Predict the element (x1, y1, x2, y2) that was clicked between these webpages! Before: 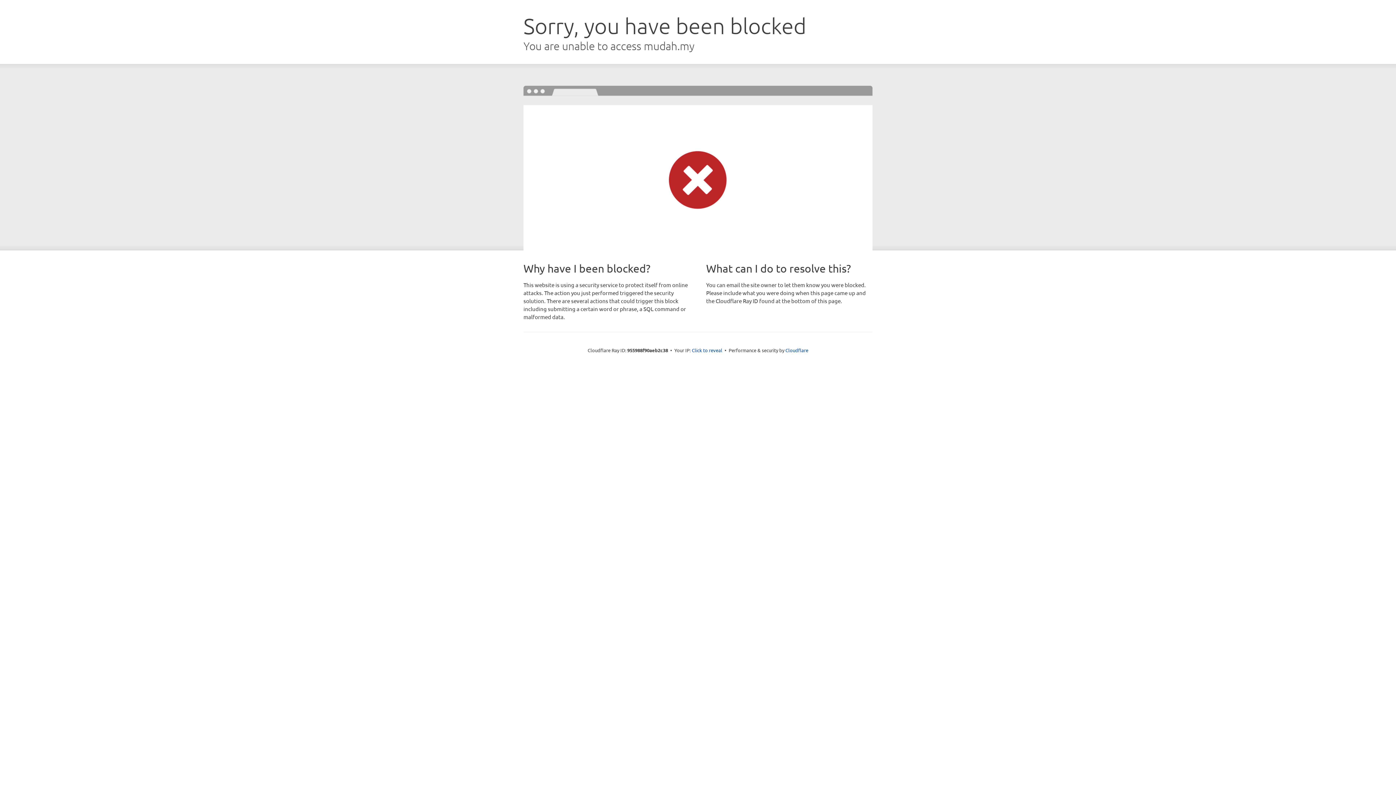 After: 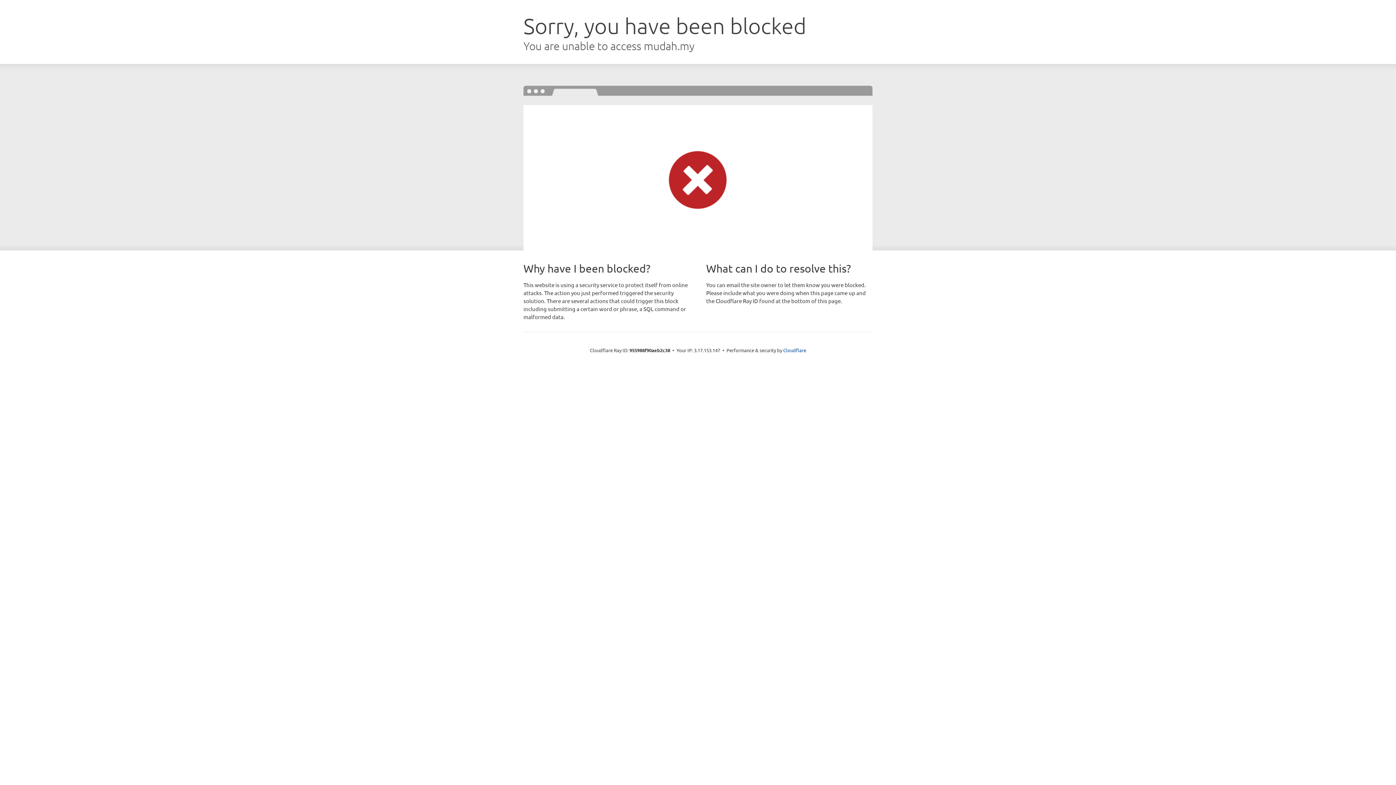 Action: bbox: (692, 346, 722, 353) label: Click to reveal